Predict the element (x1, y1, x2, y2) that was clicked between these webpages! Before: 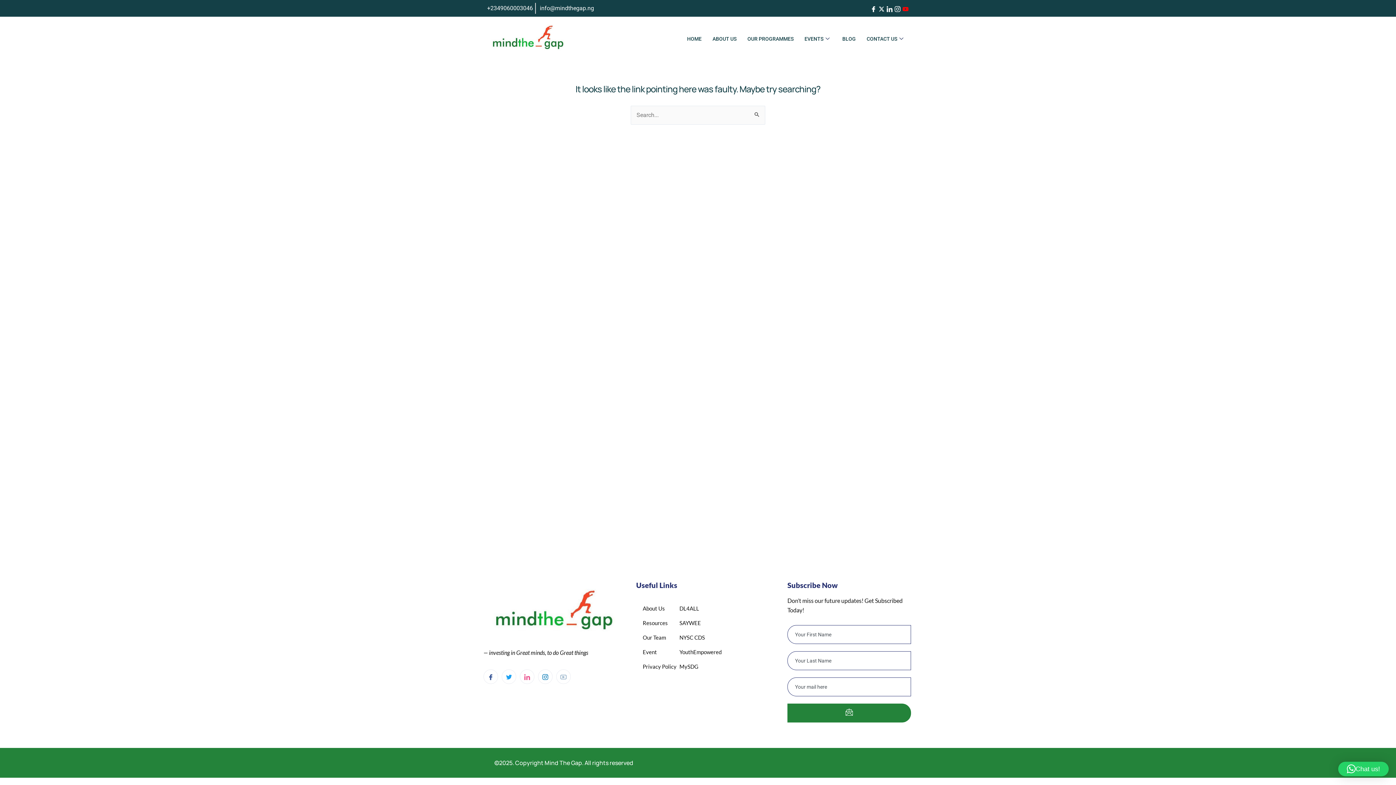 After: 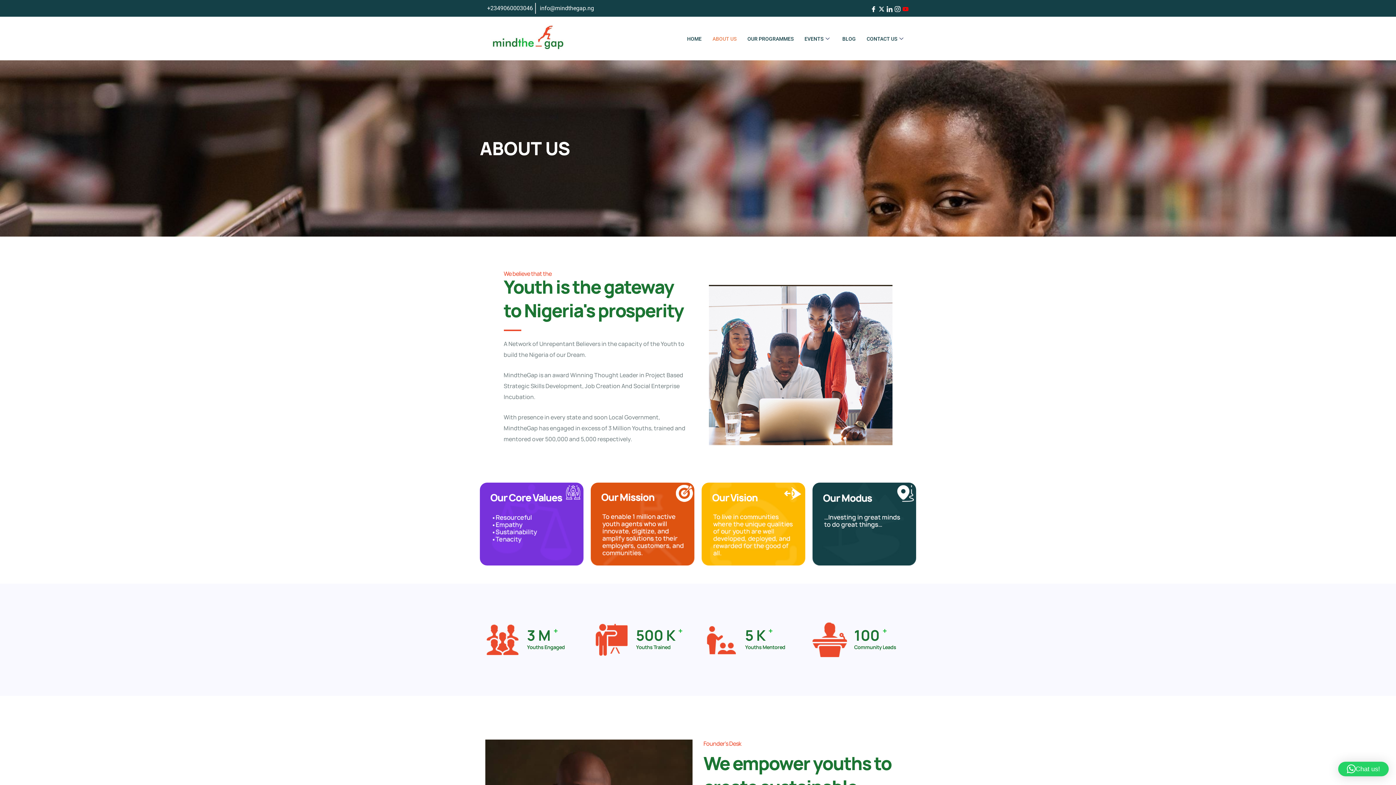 Action: bbox: (640, 601, 665, 616) label: About Us